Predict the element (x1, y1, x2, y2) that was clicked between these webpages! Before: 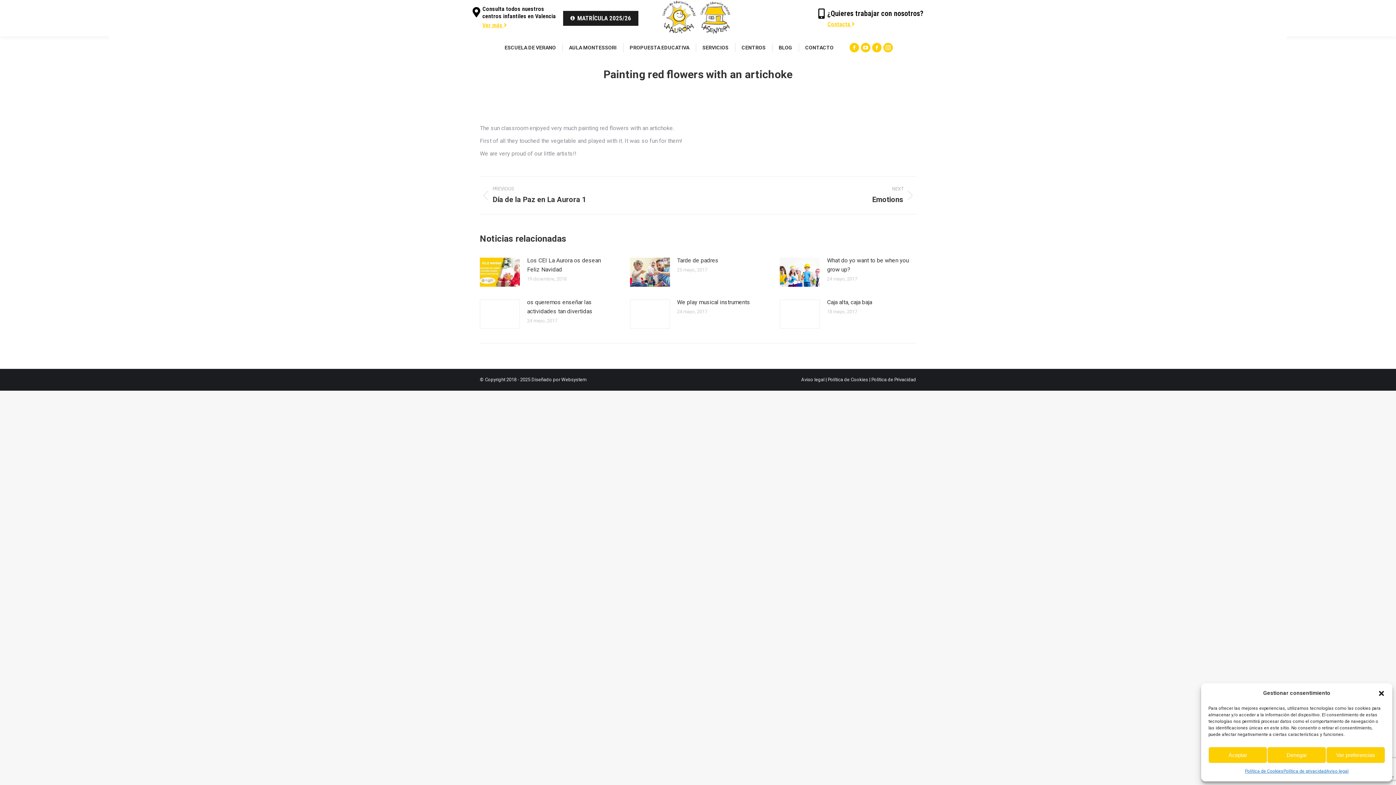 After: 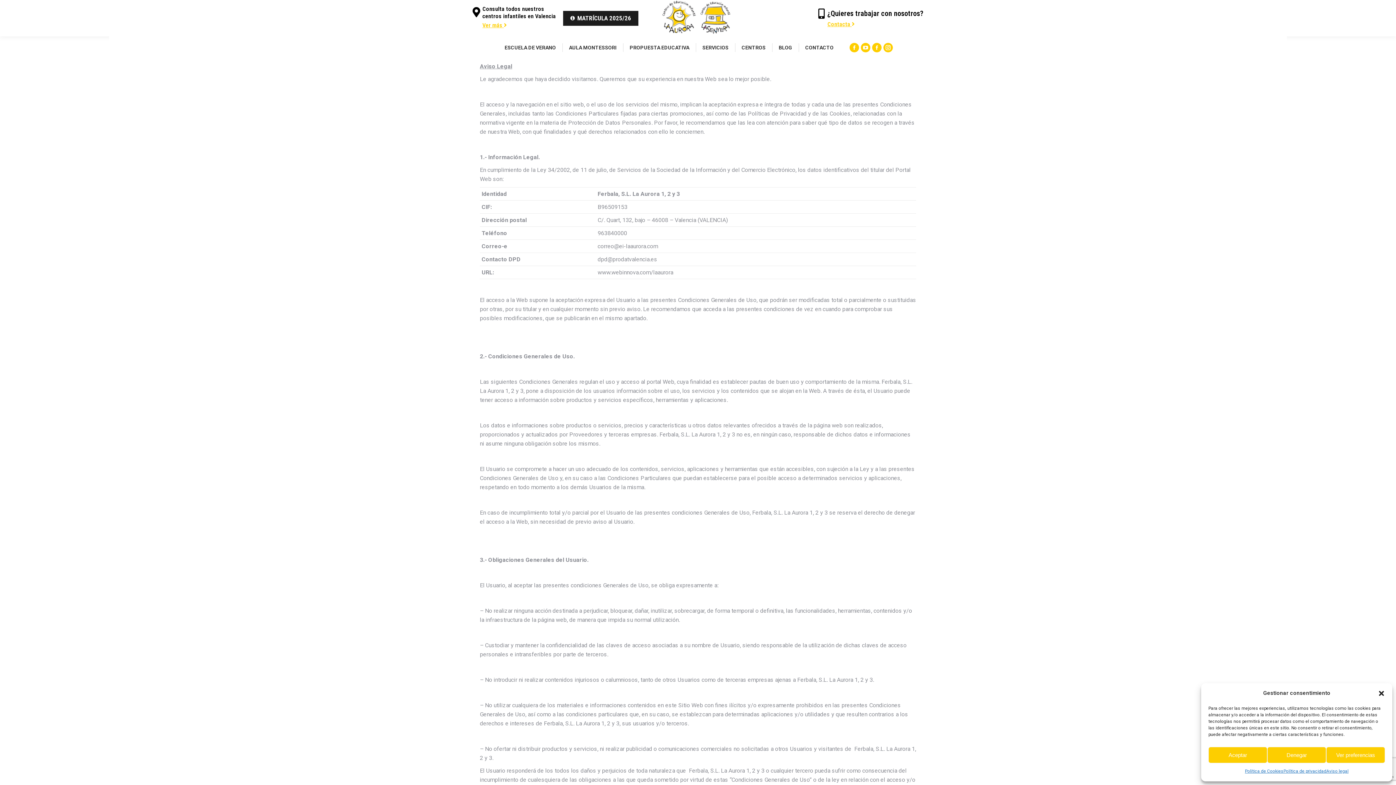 Action: bbox: (1326, 767, 1348, 776) label: Aviso legal